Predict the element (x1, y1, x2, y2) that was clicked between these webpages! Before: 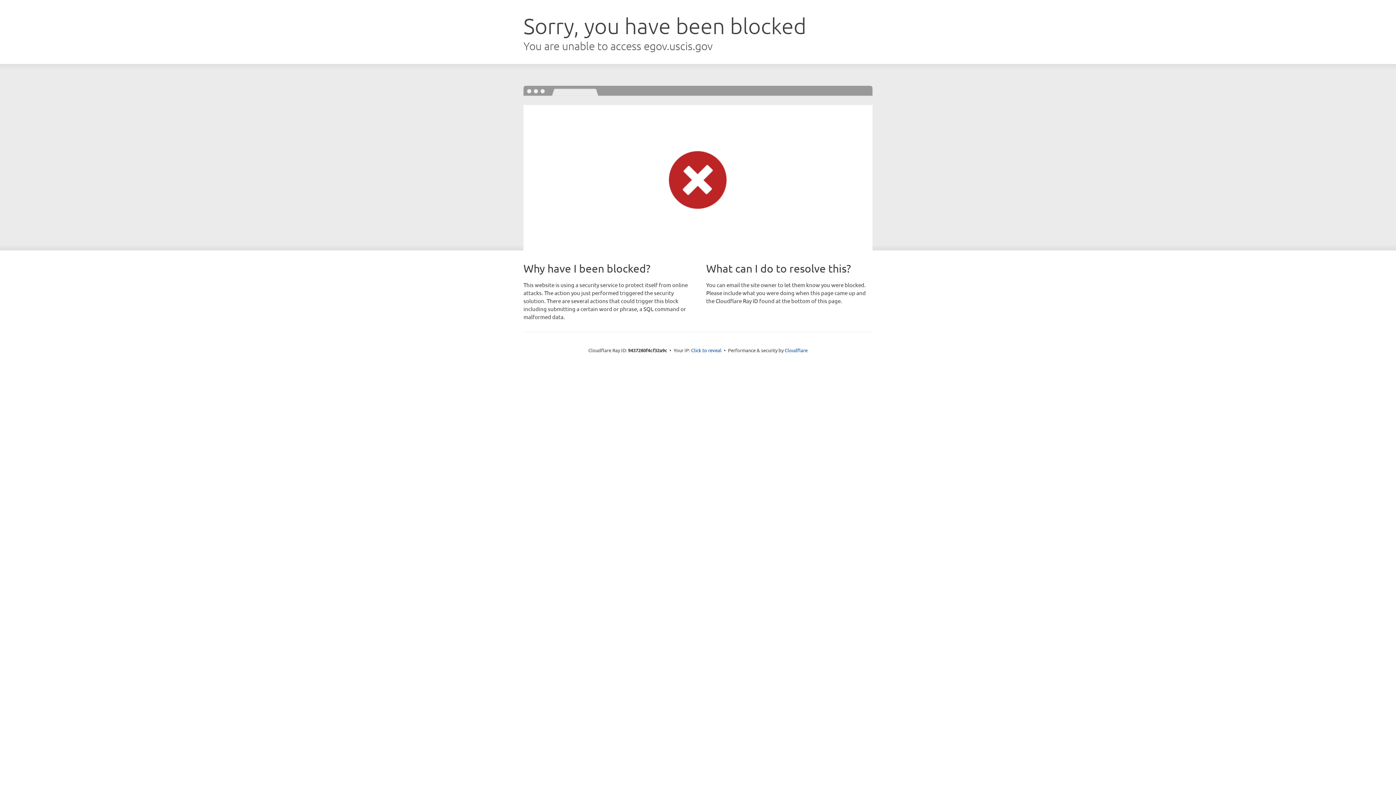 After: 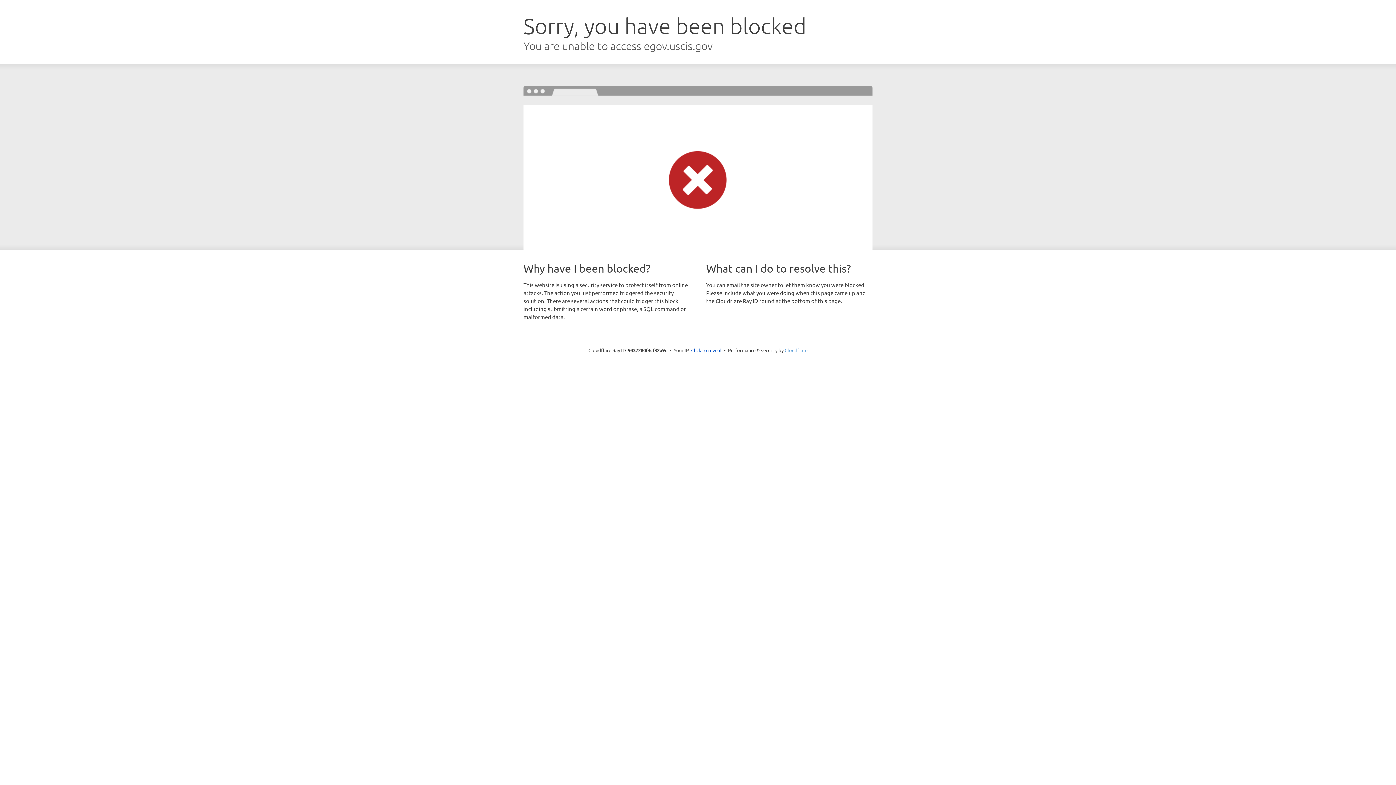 Action: label: Cloudflare bbox: (784, 347, 807, 353)